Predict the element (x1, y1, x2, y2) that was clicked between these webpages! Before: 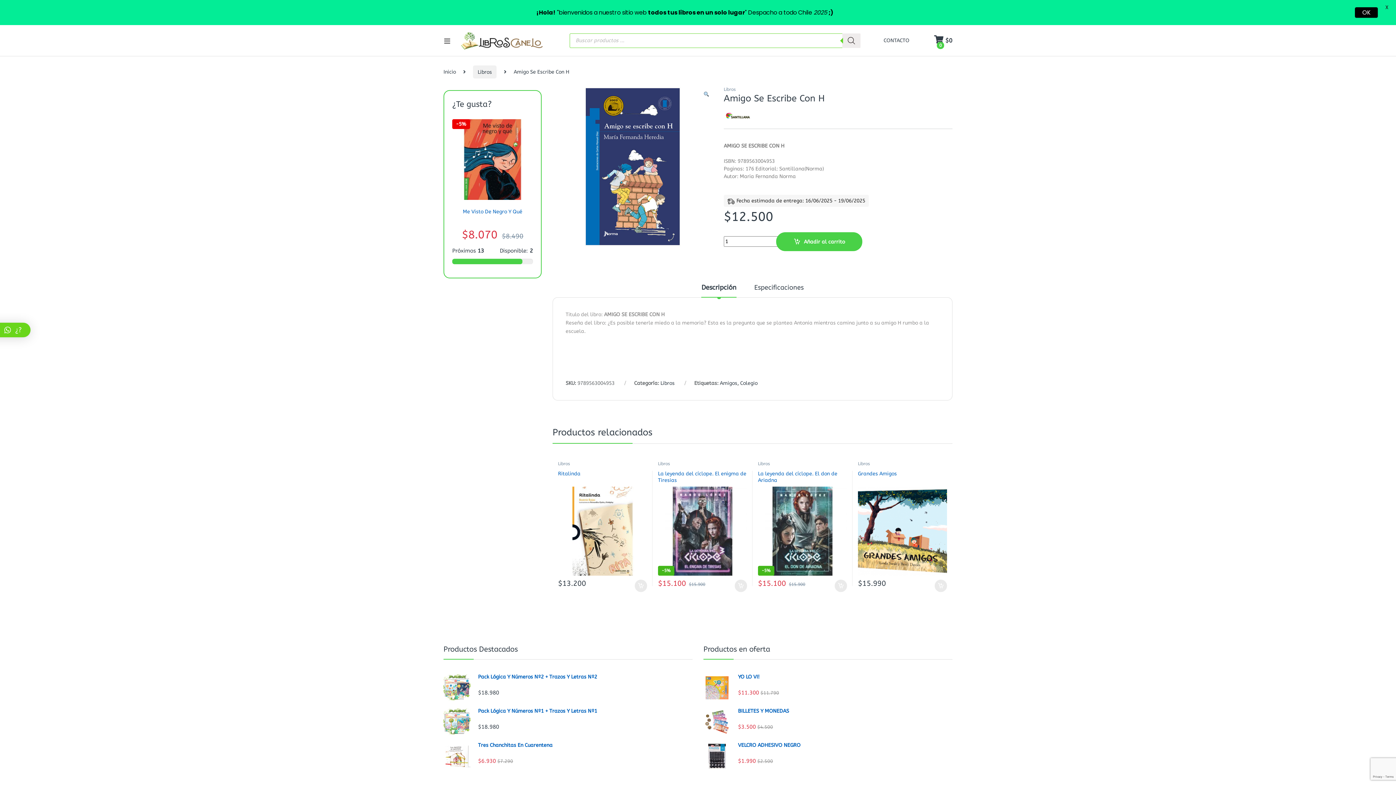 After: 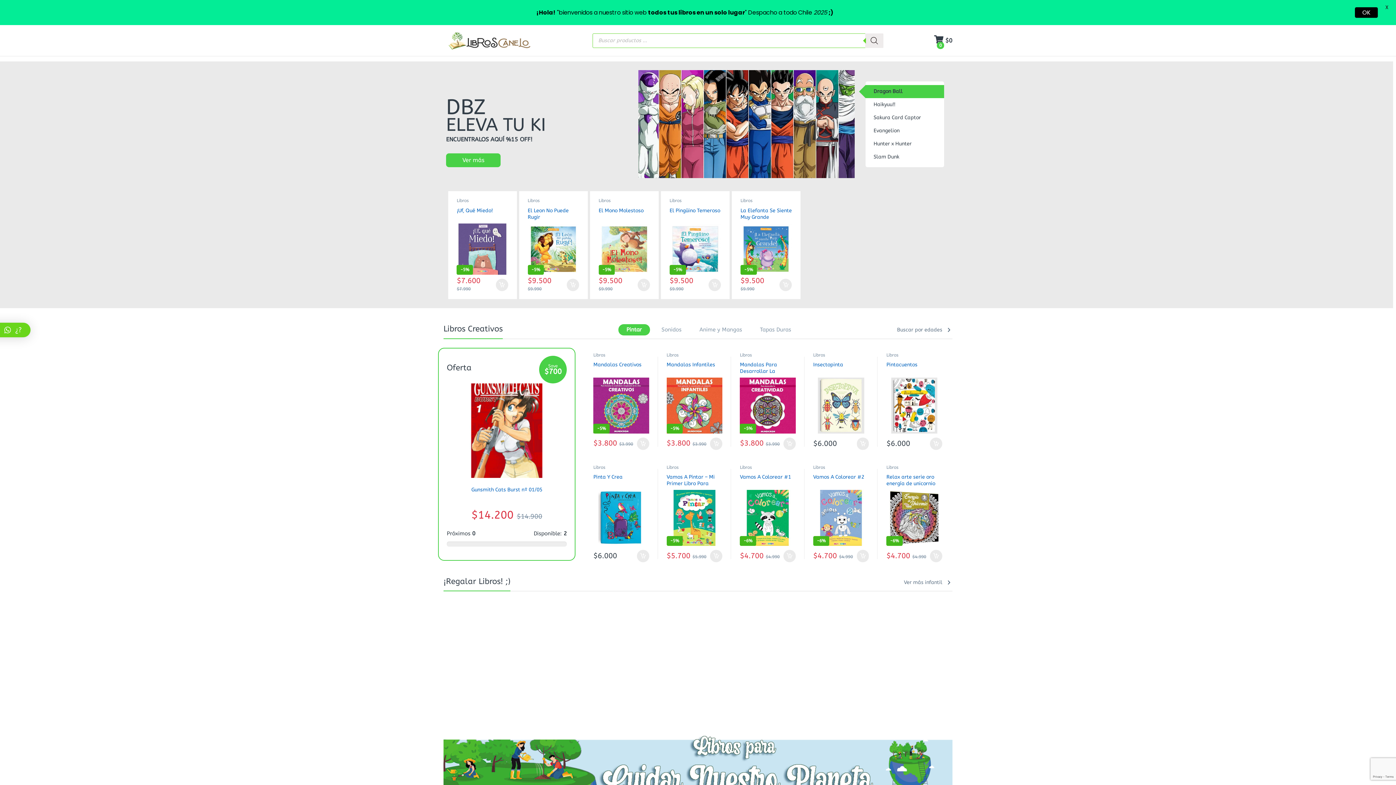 Action: bbox: (456, 30, 546, 50)